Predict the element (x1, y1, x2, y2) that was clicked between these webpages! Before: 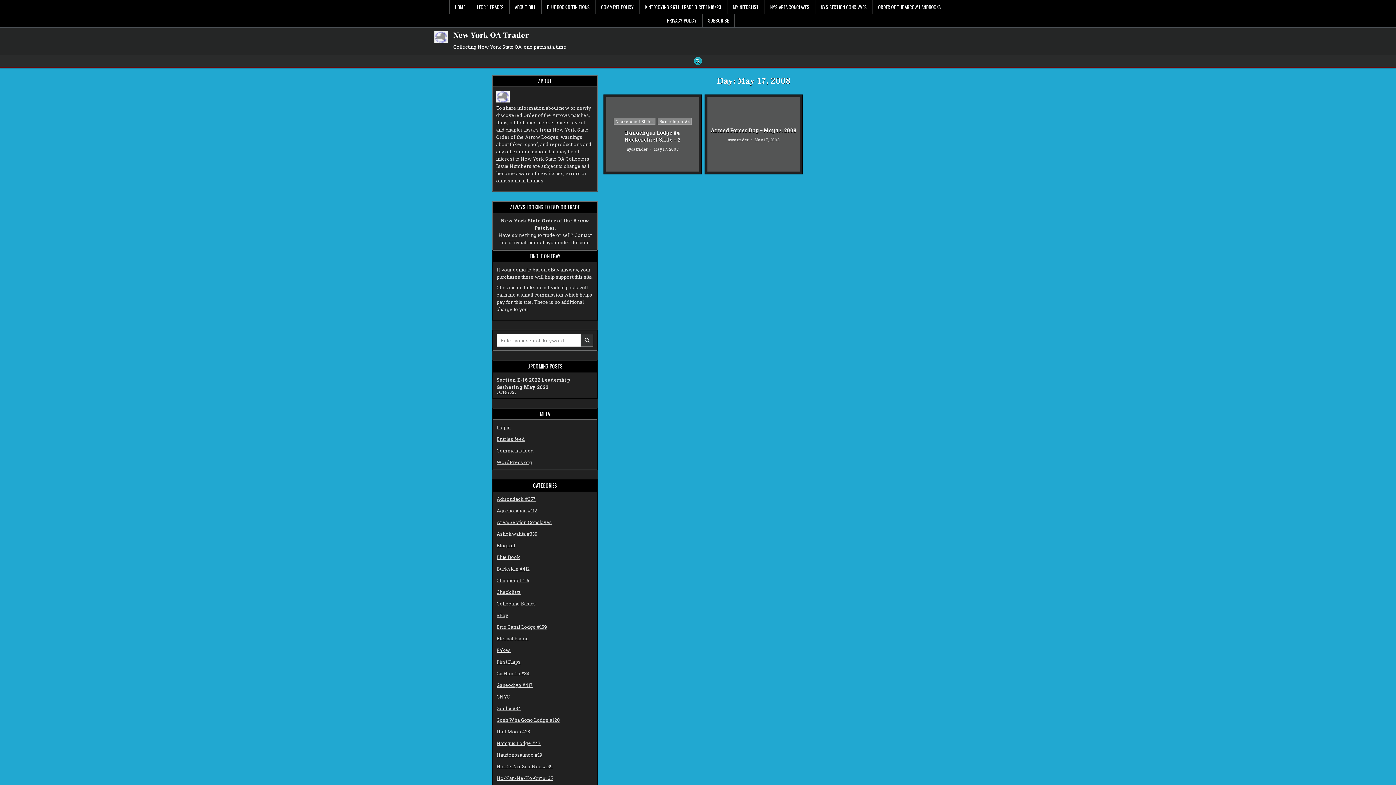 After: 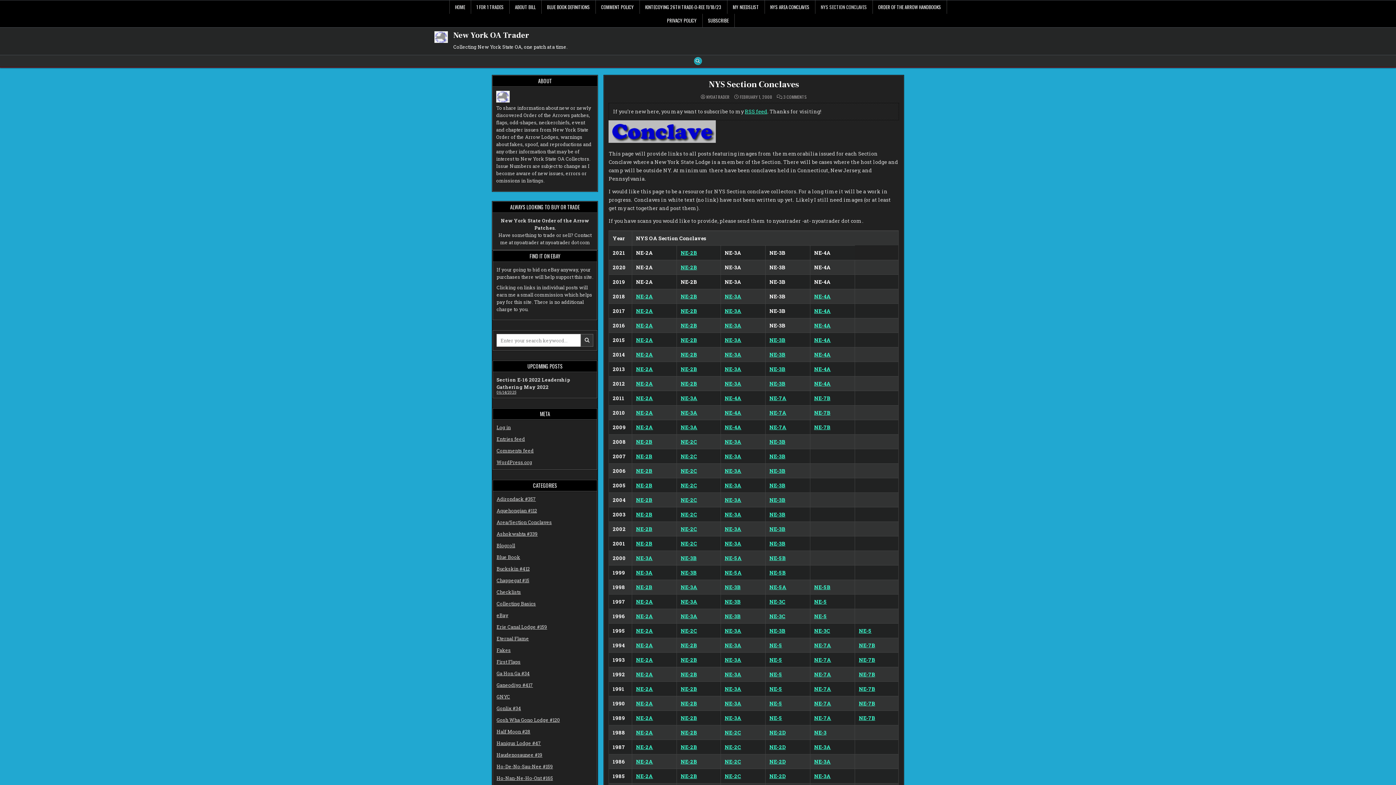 Action: label: NYS SECTION CONCLAVES bbox: (815, 0, 872, 13)